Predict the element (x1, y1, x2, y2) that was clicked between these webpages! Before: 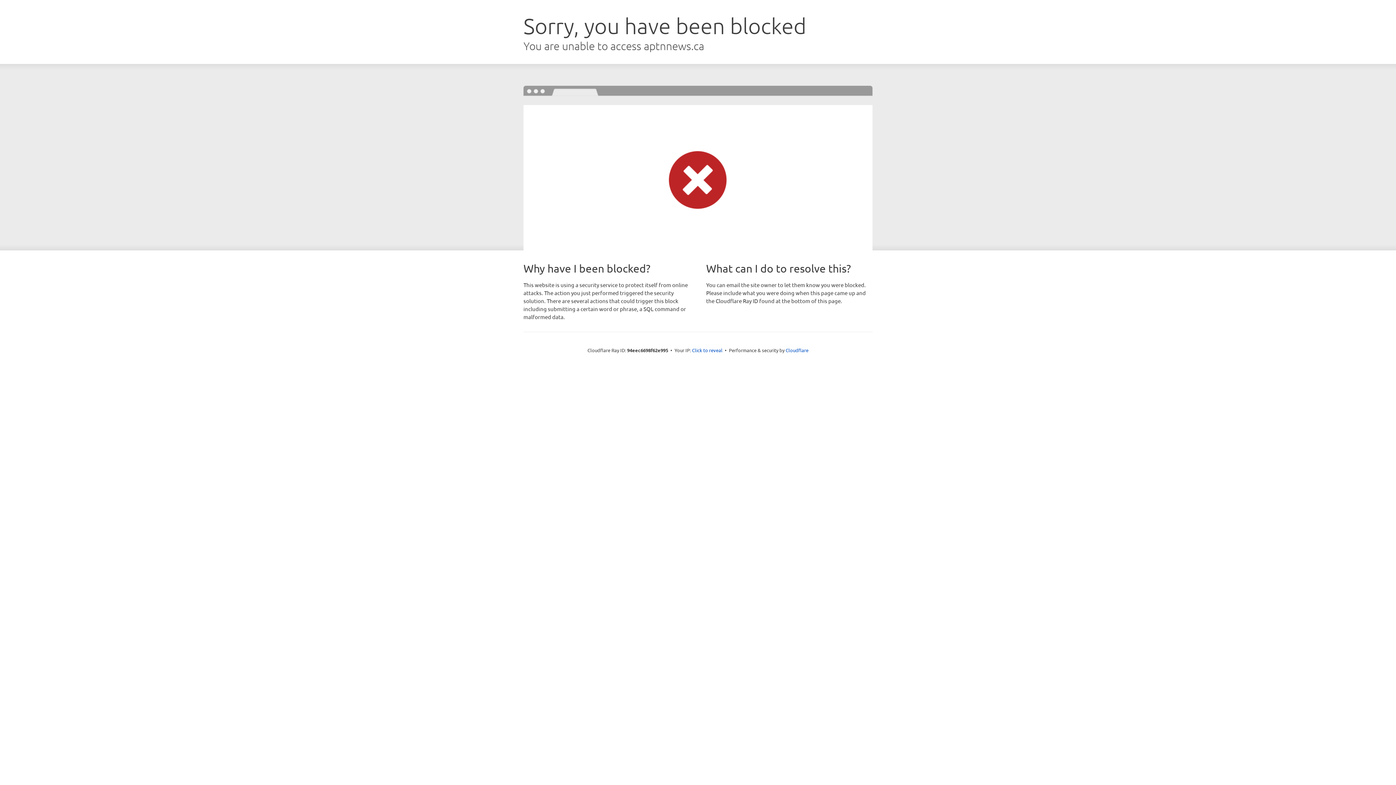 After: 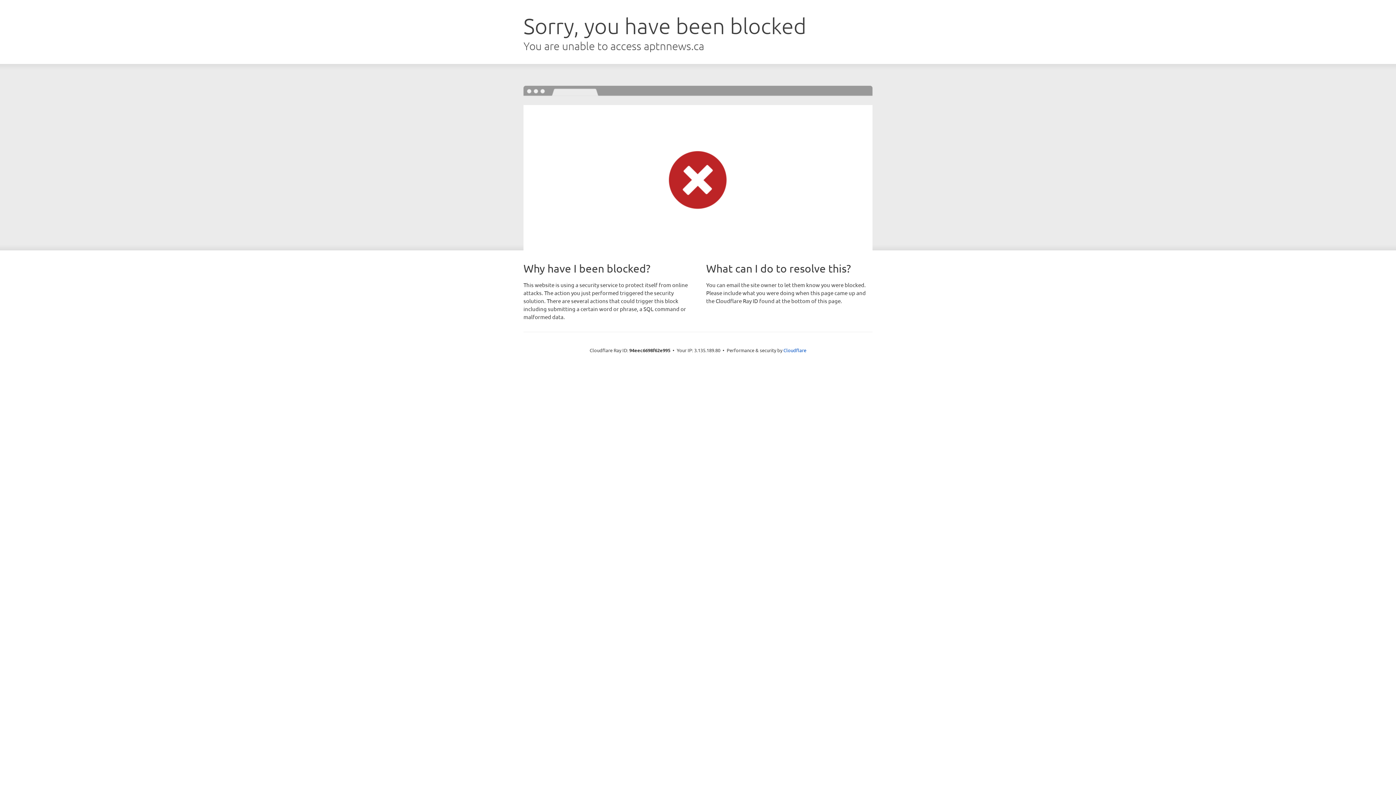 Action: bbox: (692, 346, 722, 353) label: Click to reveal